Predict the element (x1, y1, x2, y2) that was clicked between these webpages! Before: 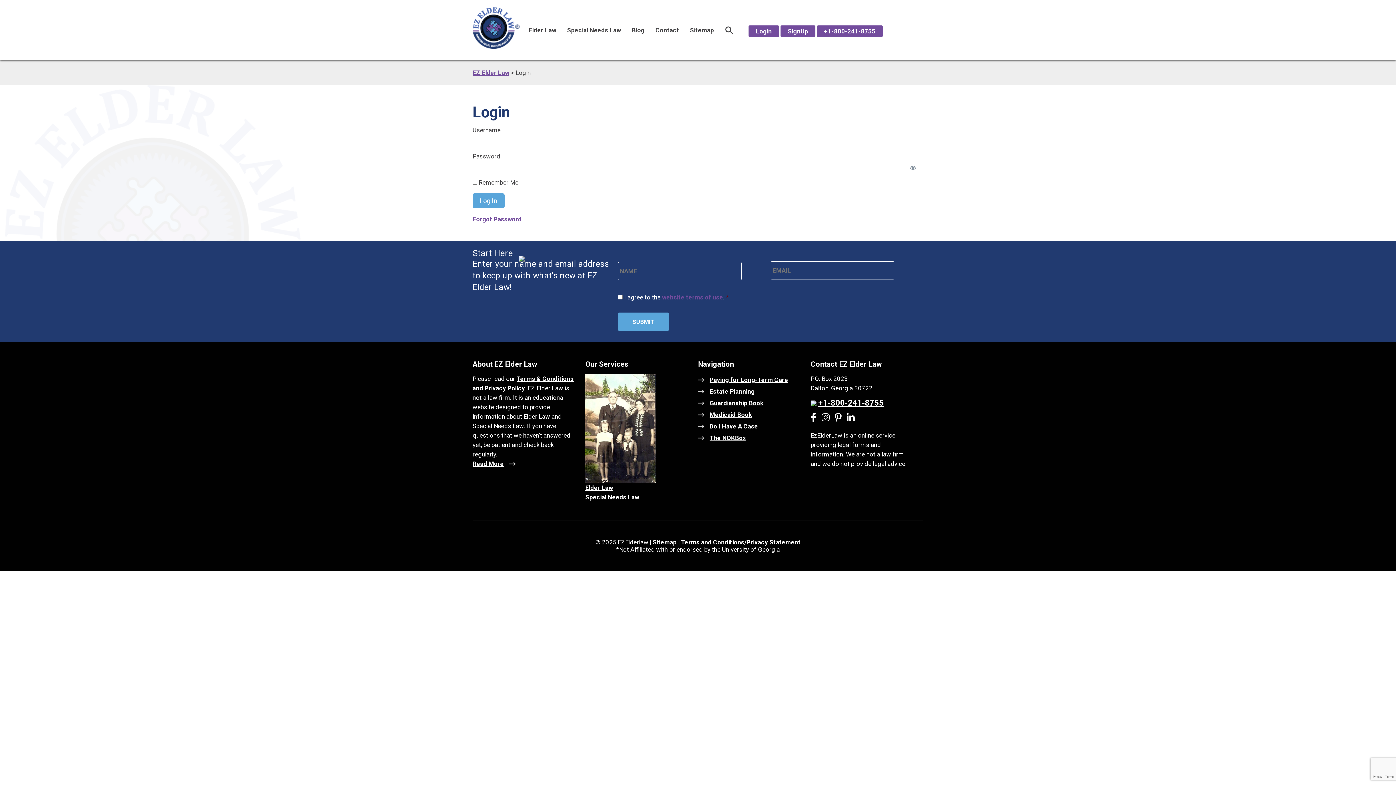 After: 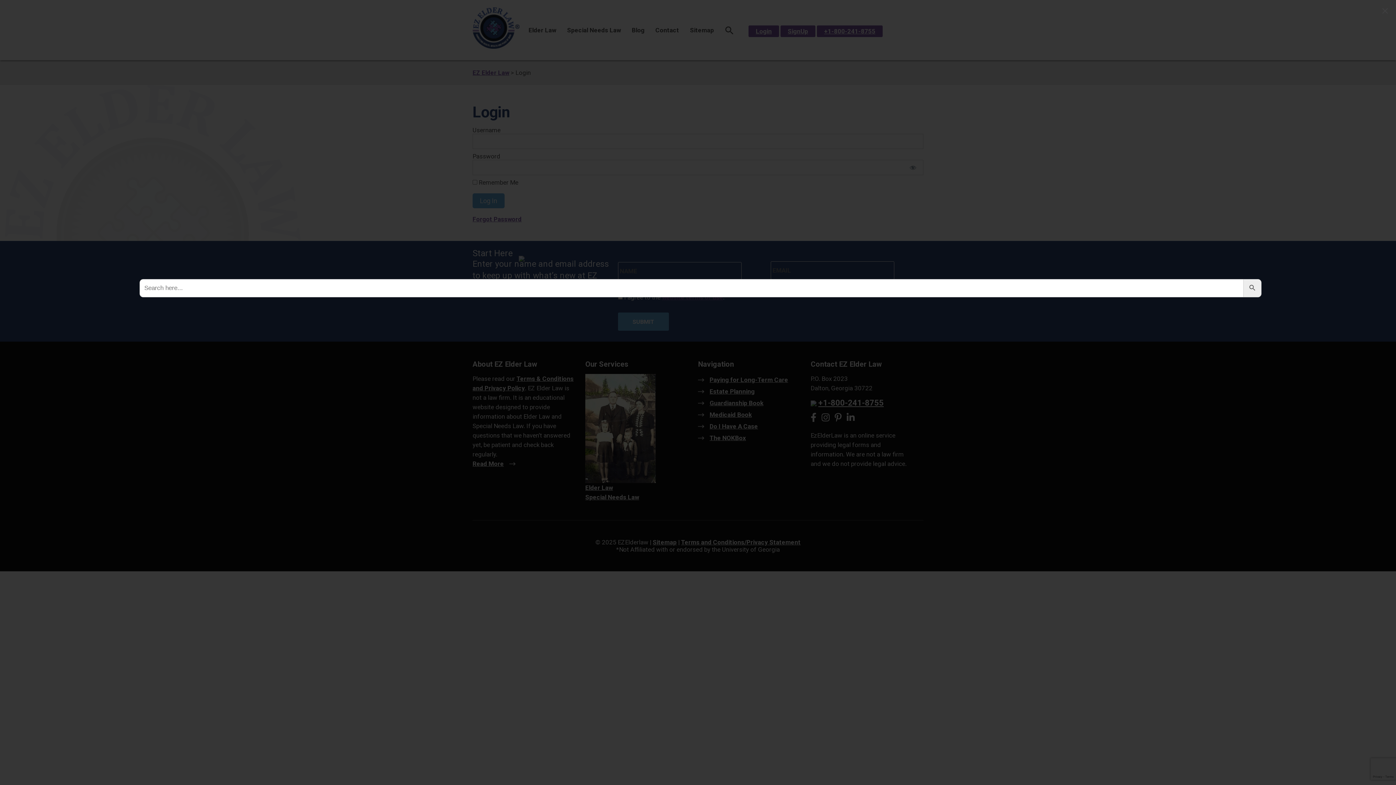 Action: label: Search Icon Link bbox: (725, 22, 734, 38)